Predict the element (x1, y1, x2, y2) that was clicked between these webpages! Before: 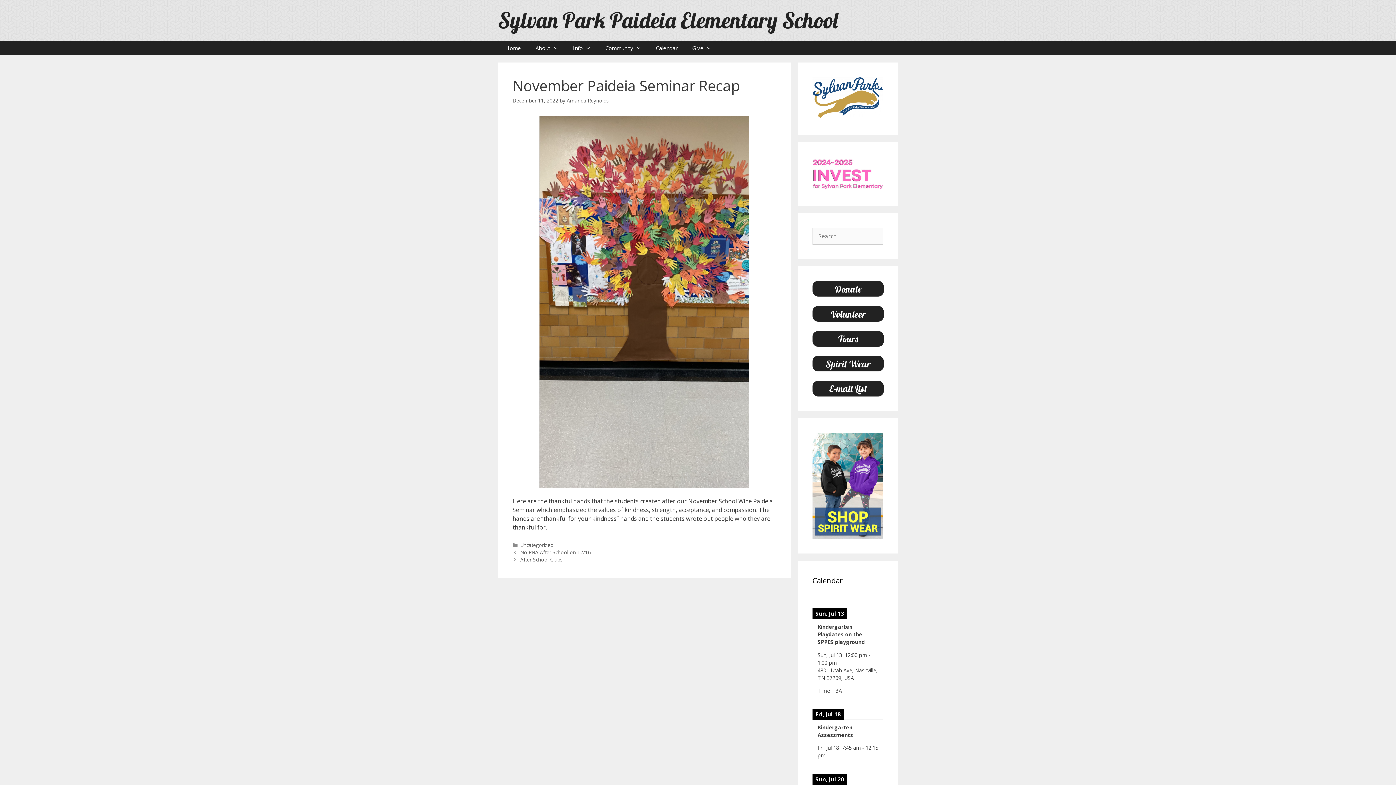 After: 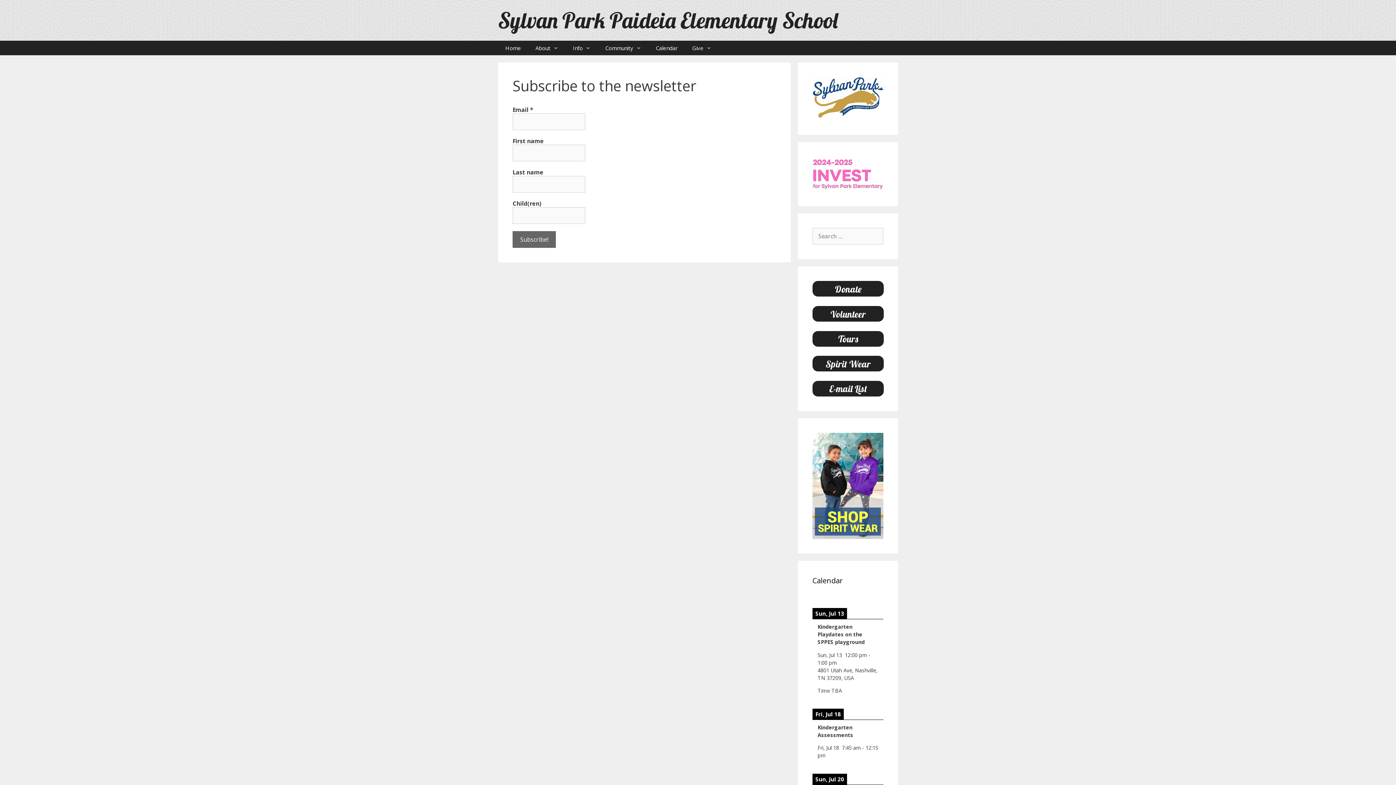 Action: label: E-mail List bbox: (812, 381, 884, 396)